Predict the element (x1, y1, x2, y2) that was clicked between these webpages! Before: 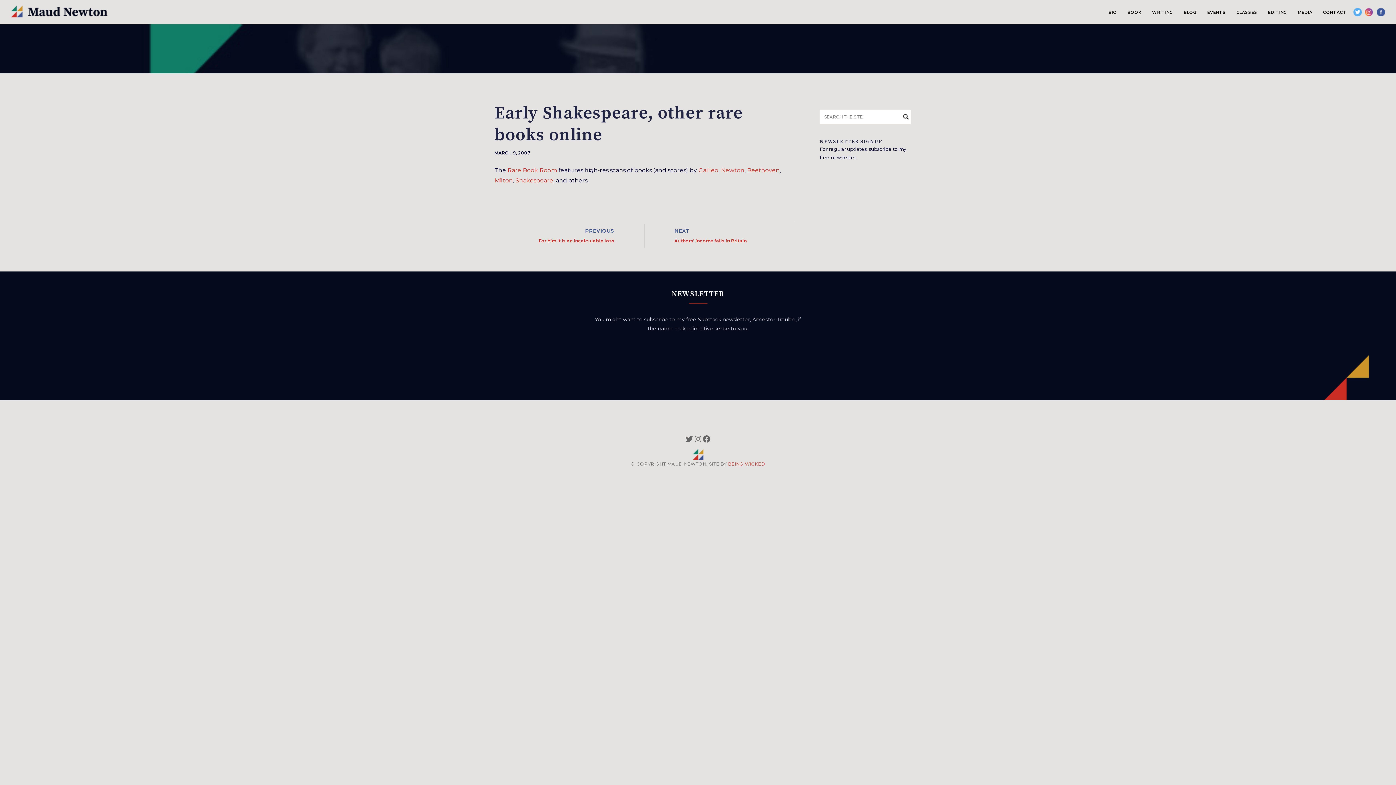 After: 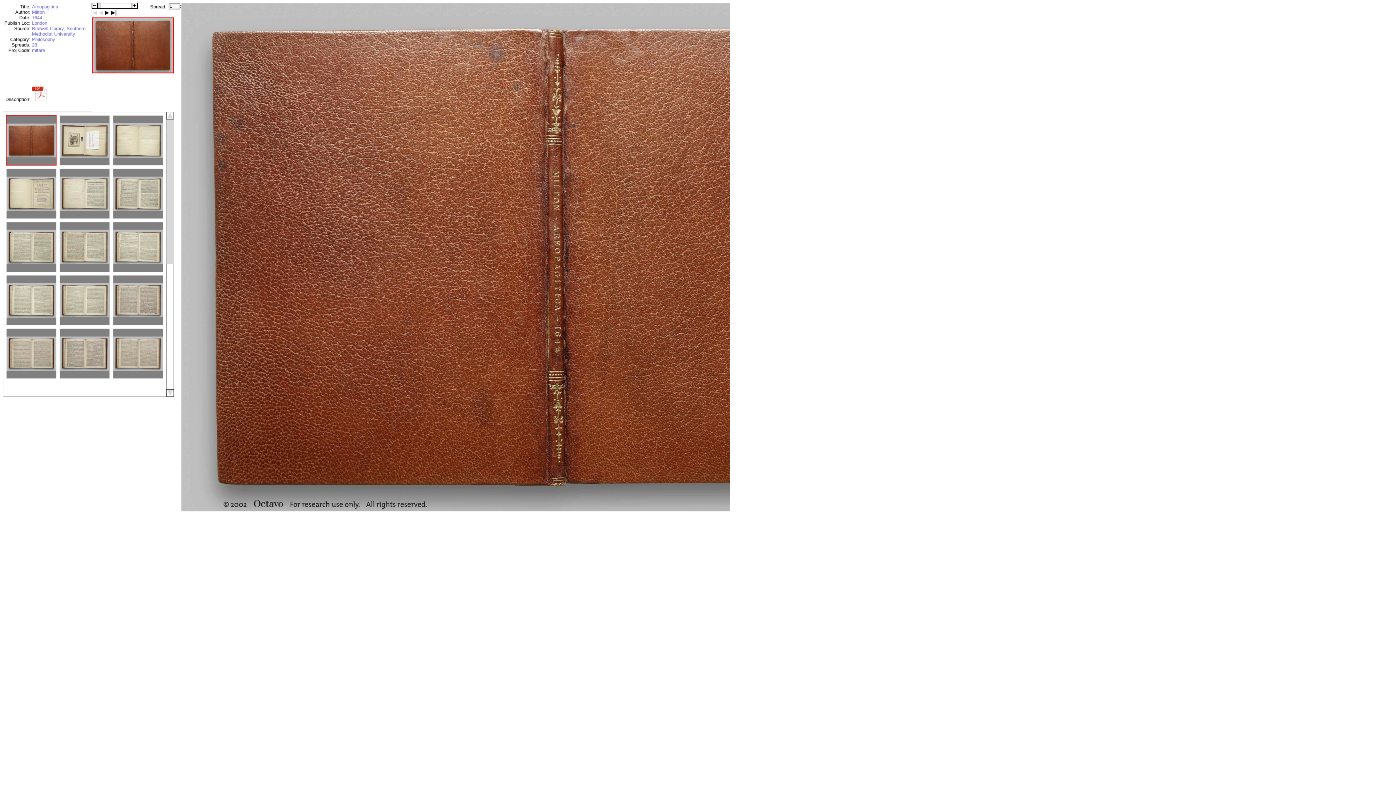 Action: bbox: (494, 177, 513, 184) label: Milton